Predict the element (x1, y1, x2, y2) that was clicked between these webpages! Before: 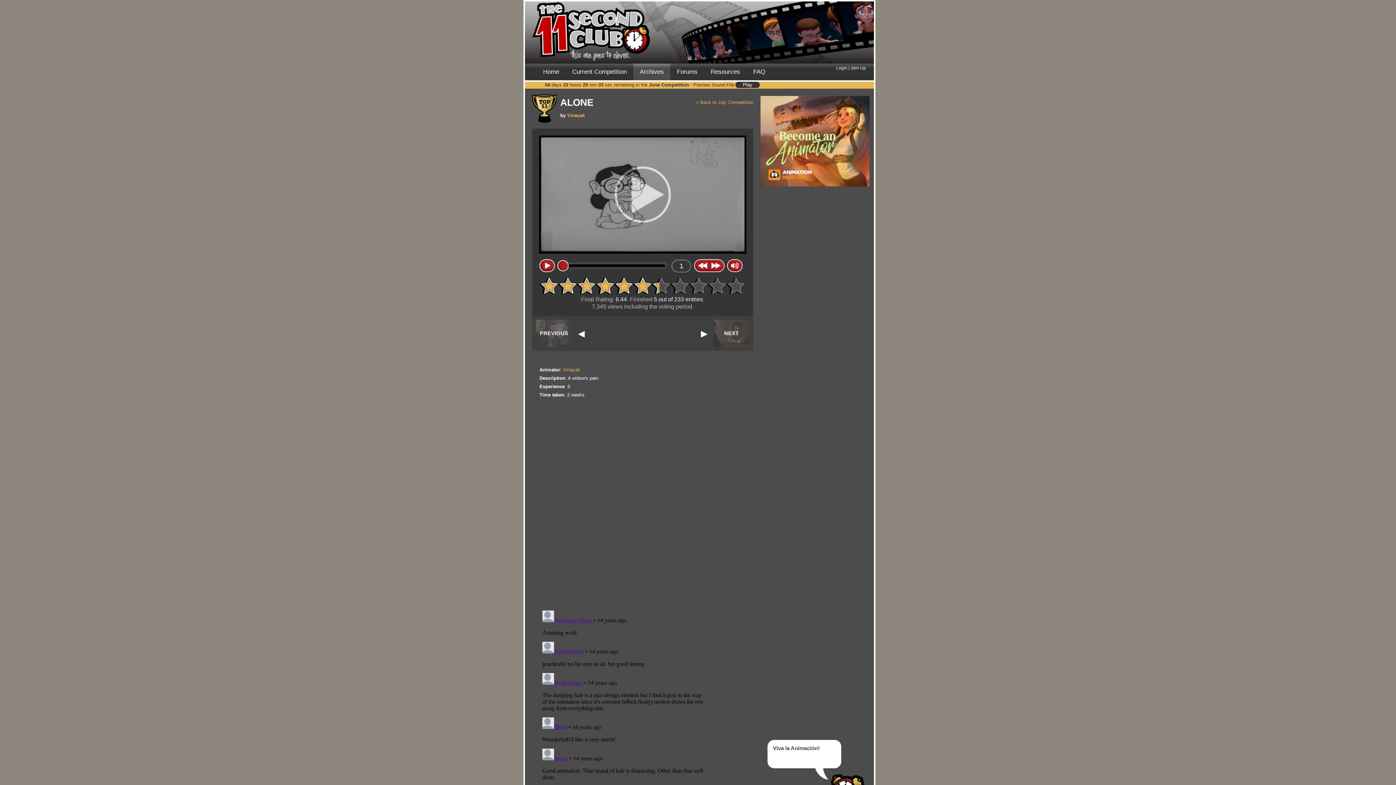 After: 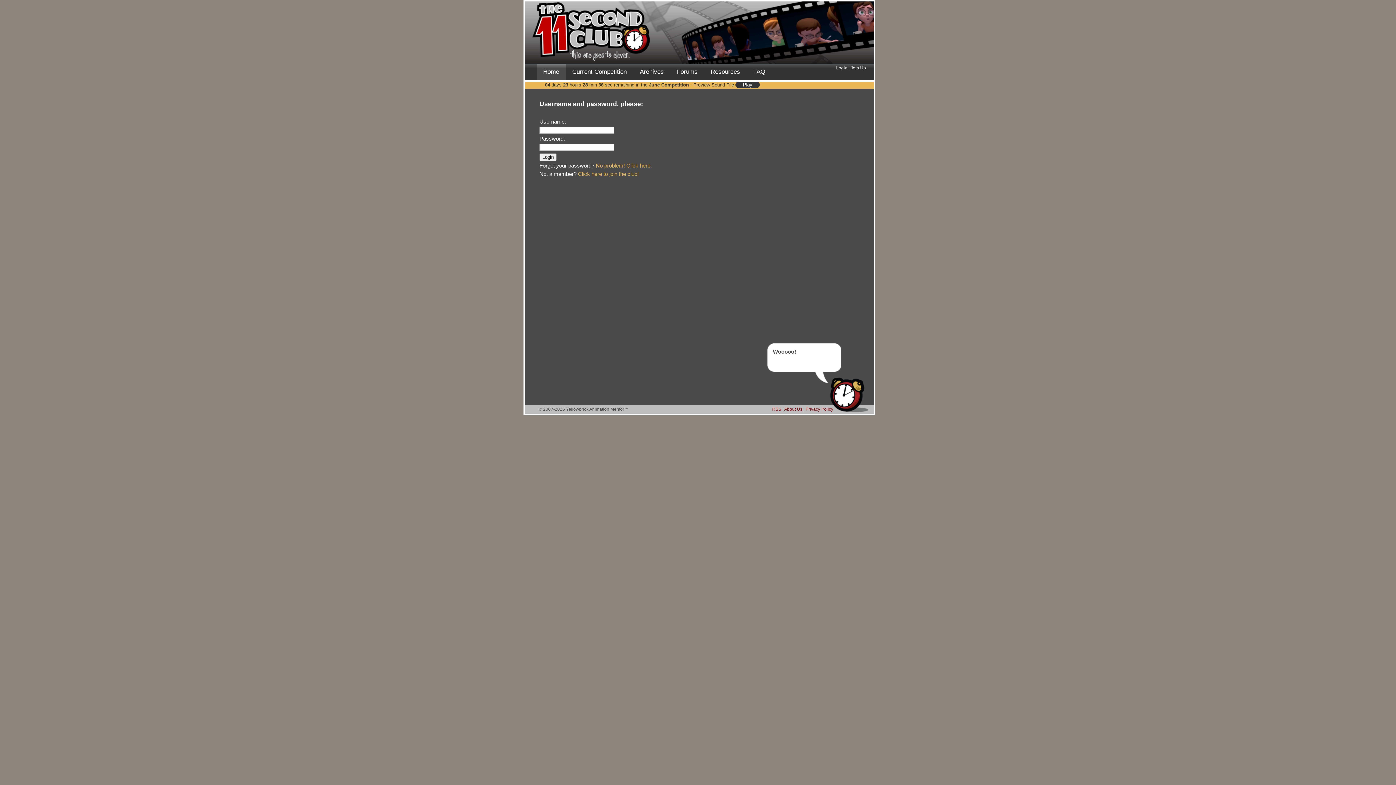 Action: bbox: (836, 65, 847, 70) label: Login